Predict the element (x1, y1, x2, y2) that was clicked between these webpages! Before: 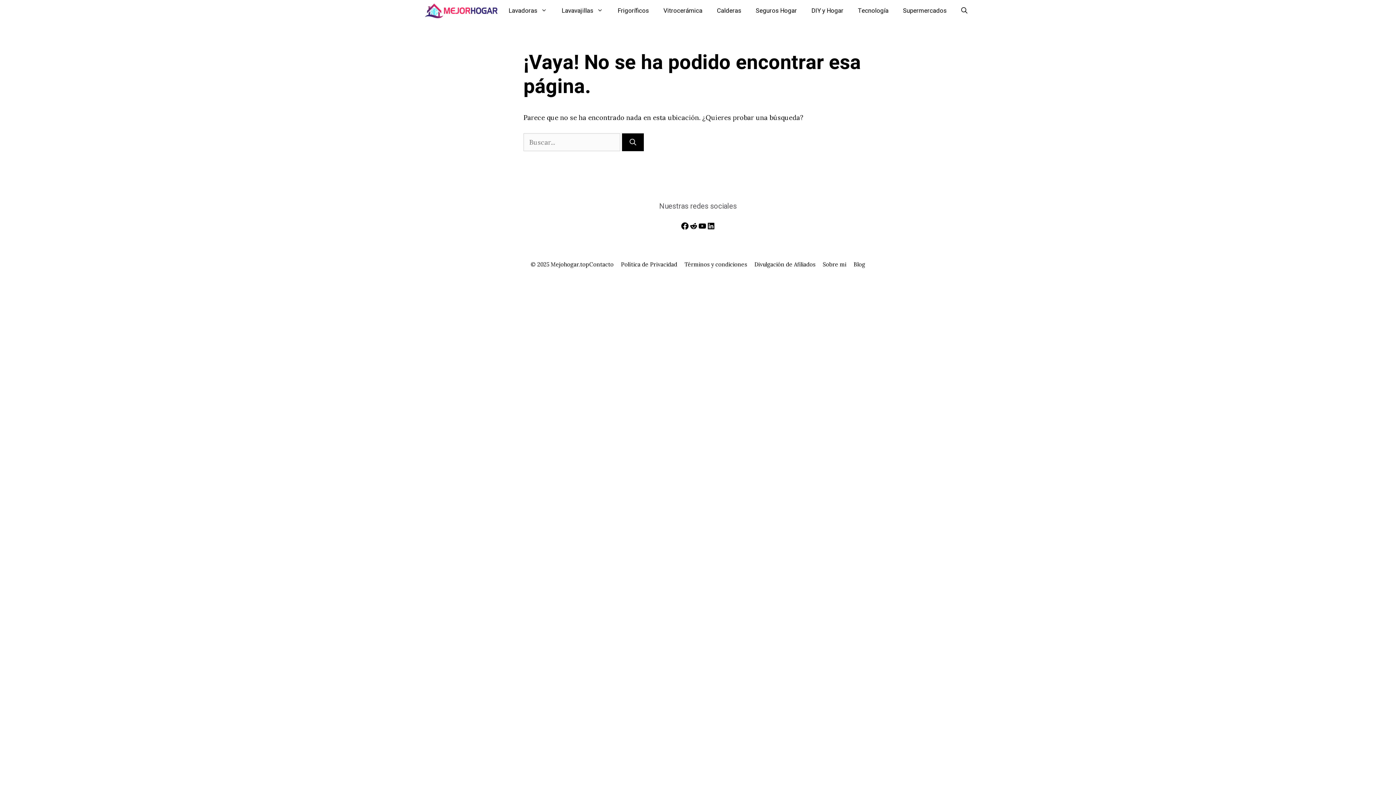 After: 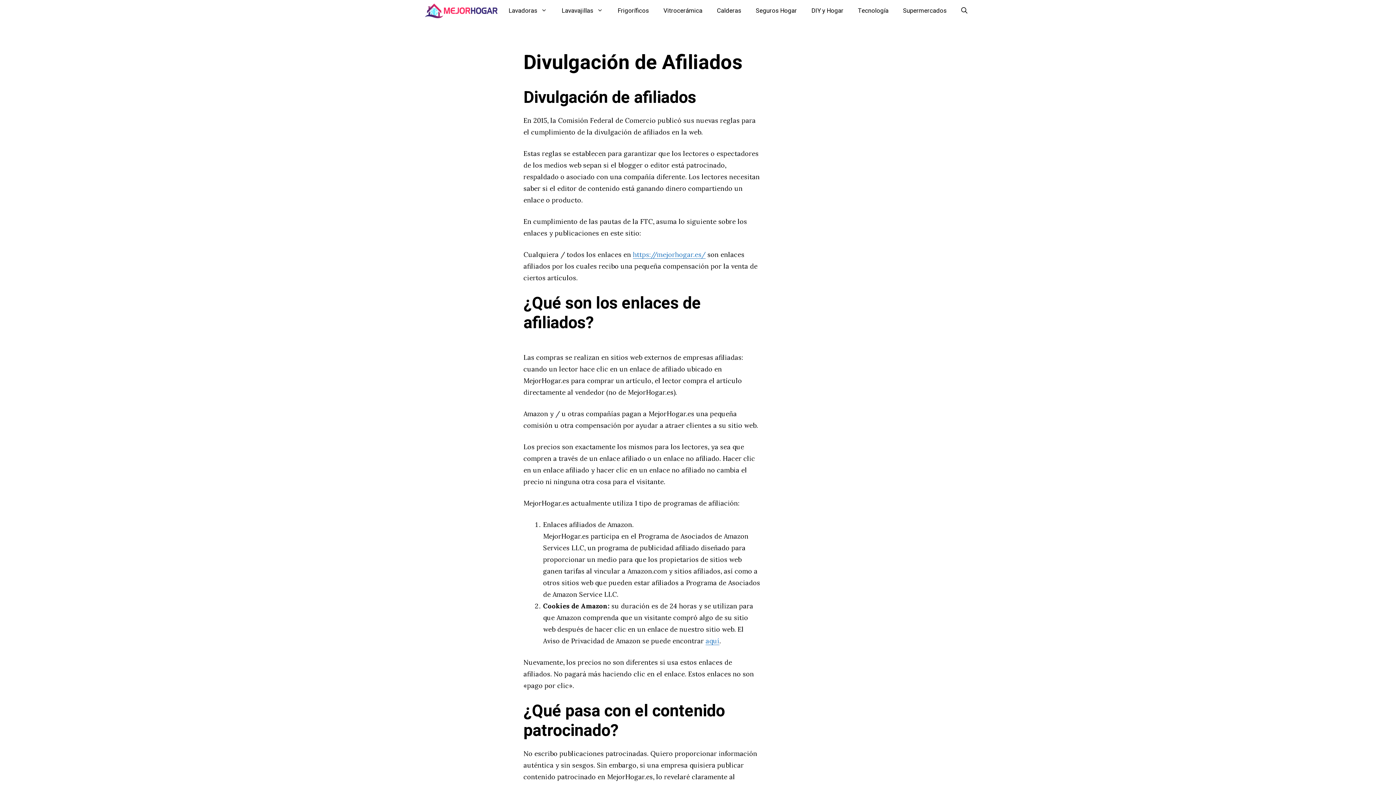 Action: label: Divulgación de Afiliados bbox: (754, 261, 815, 268)